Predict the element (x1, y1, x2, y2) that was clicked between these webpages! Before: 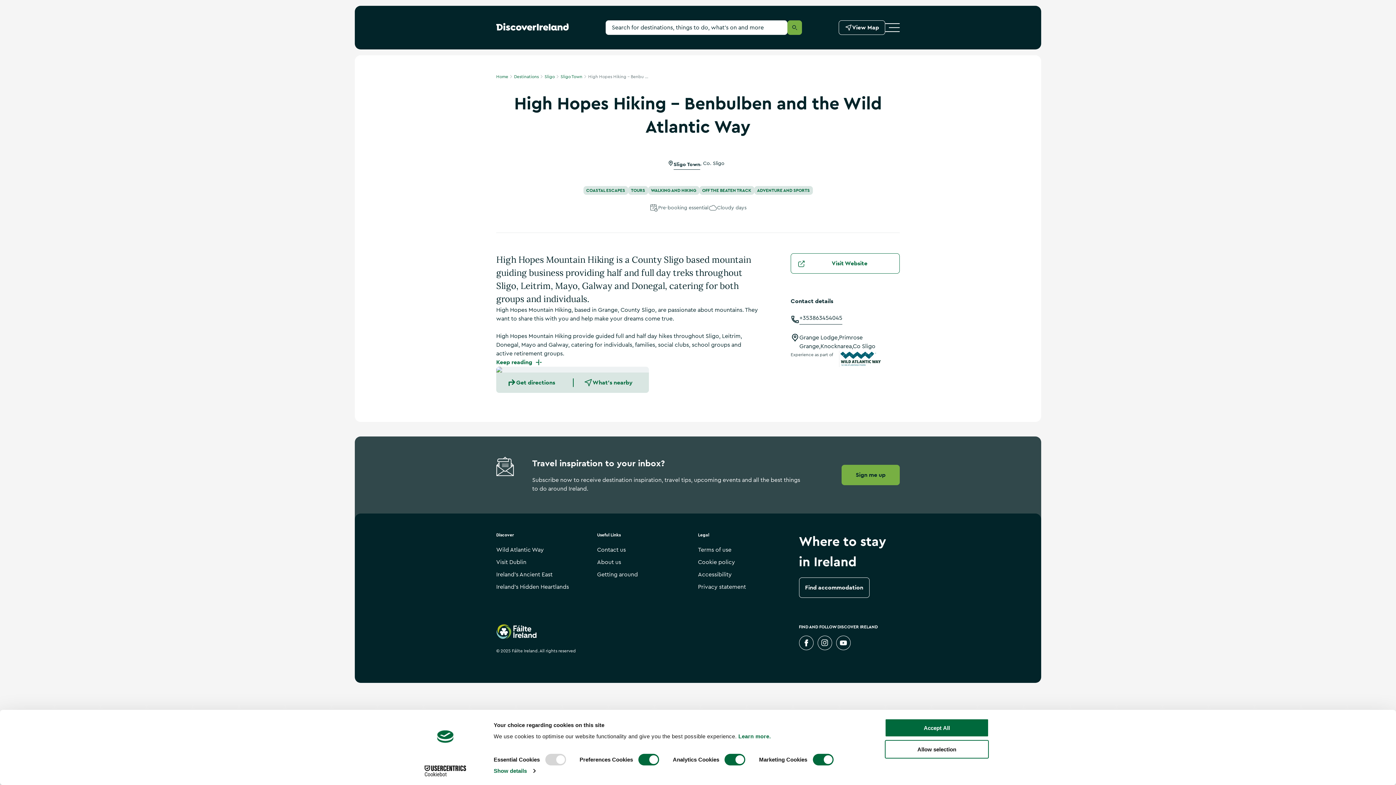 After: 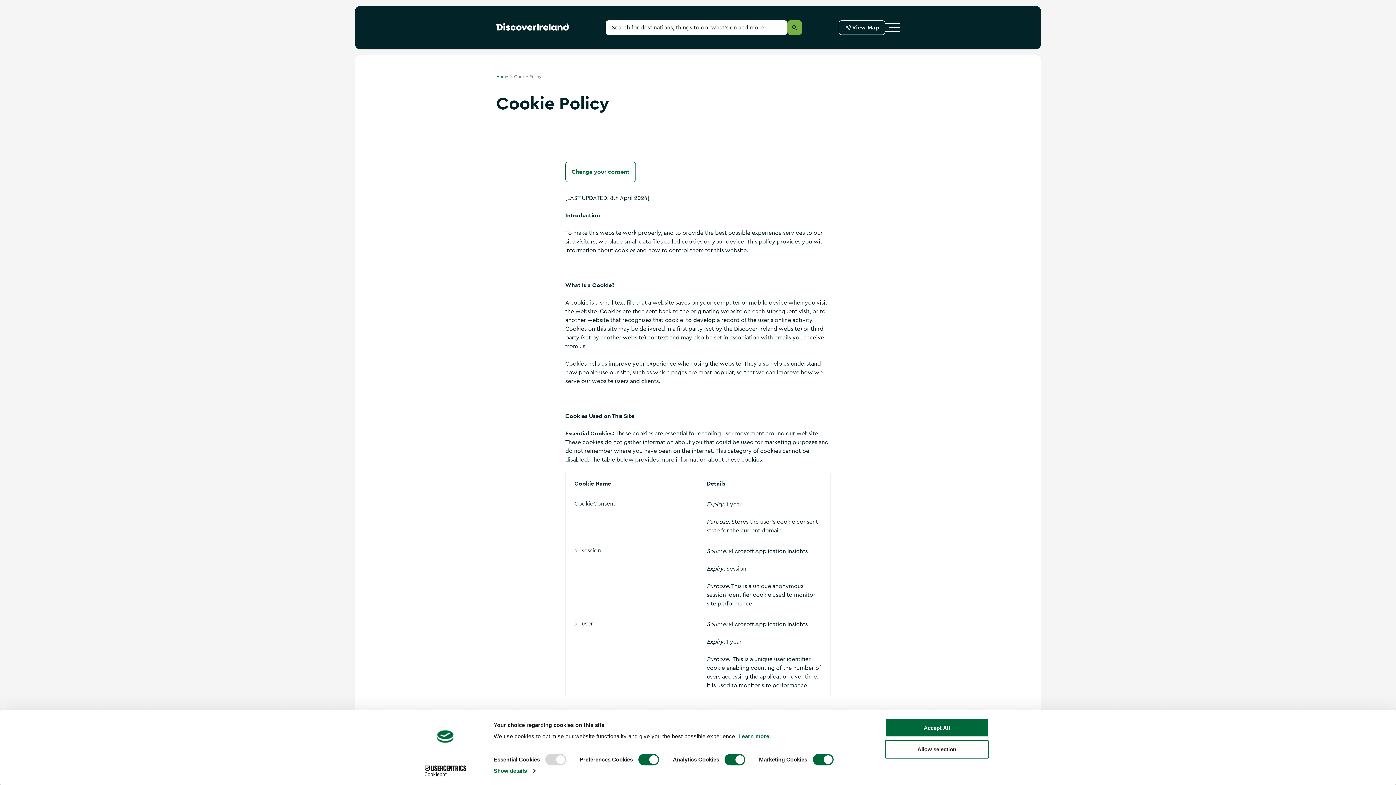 Action: label: Learn more. bbox: (738, 733, 771, 739)